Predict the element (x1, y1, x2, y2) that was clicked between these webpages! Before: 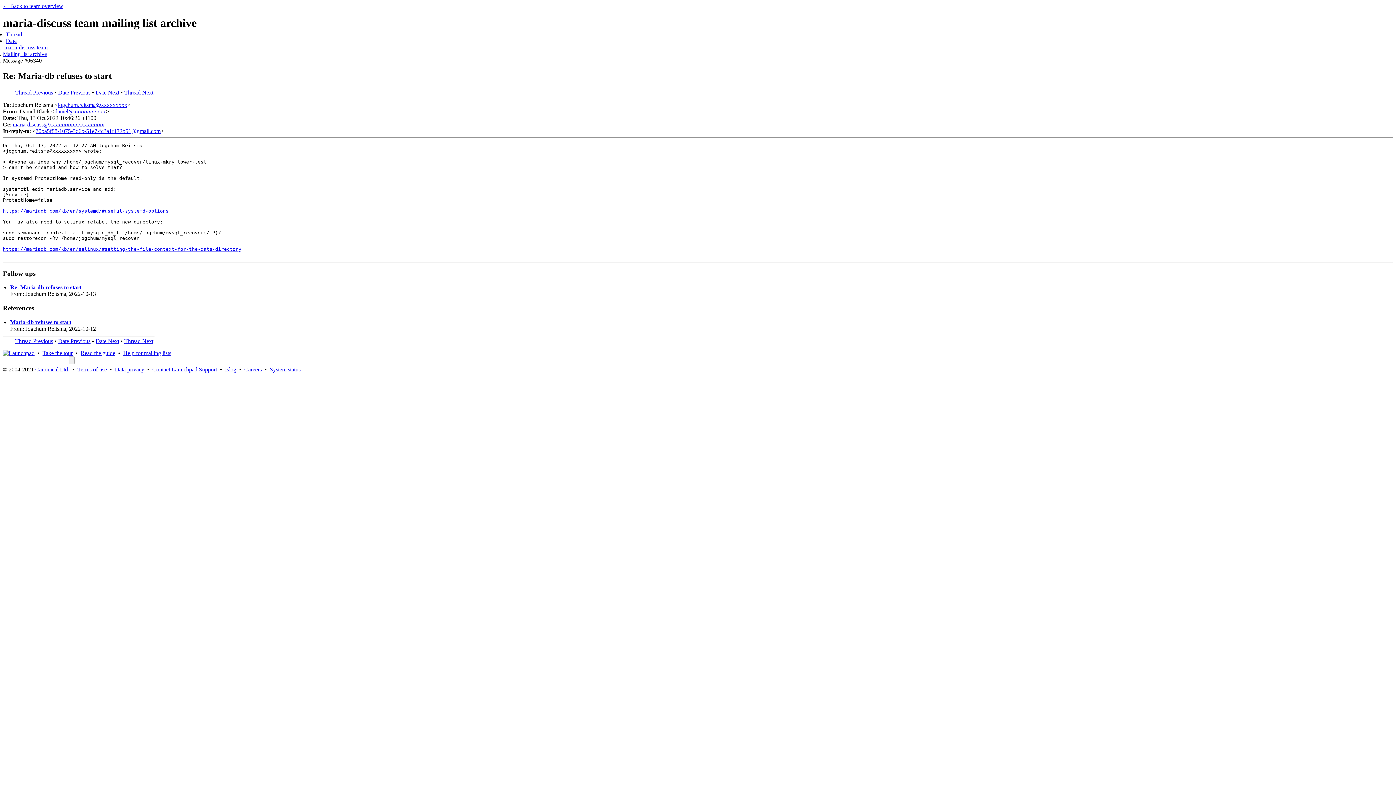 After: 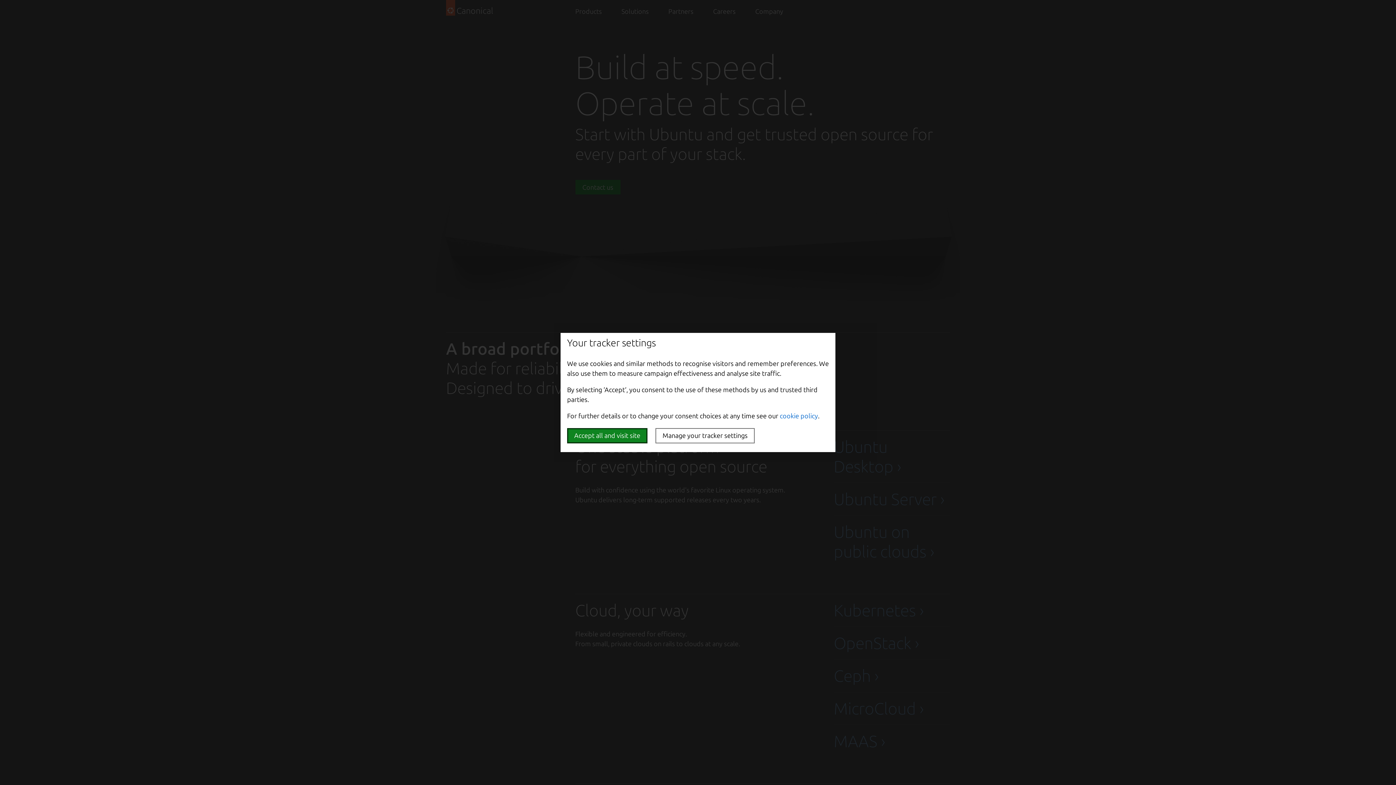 Action: bbox: (35, 366, 69, 372) label: Canonical Ltd.